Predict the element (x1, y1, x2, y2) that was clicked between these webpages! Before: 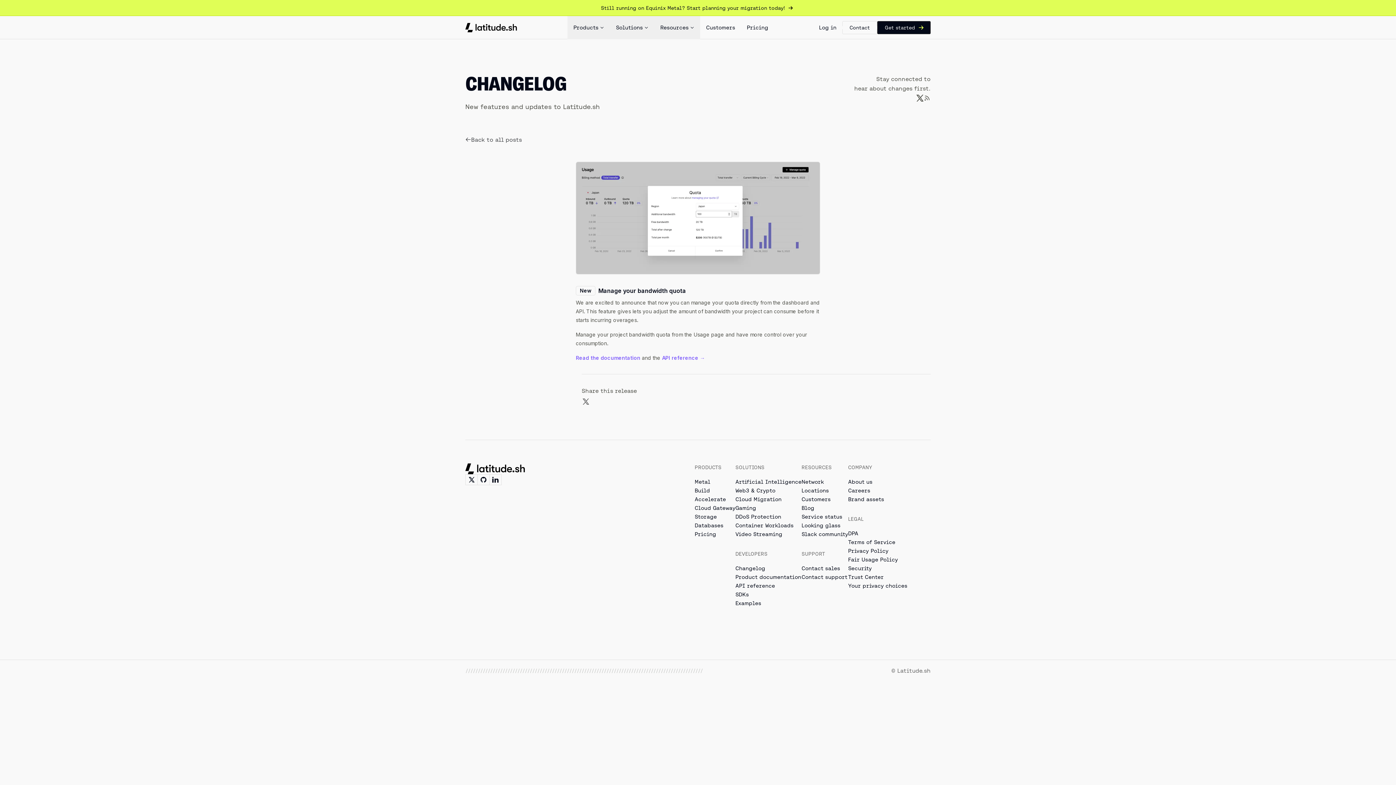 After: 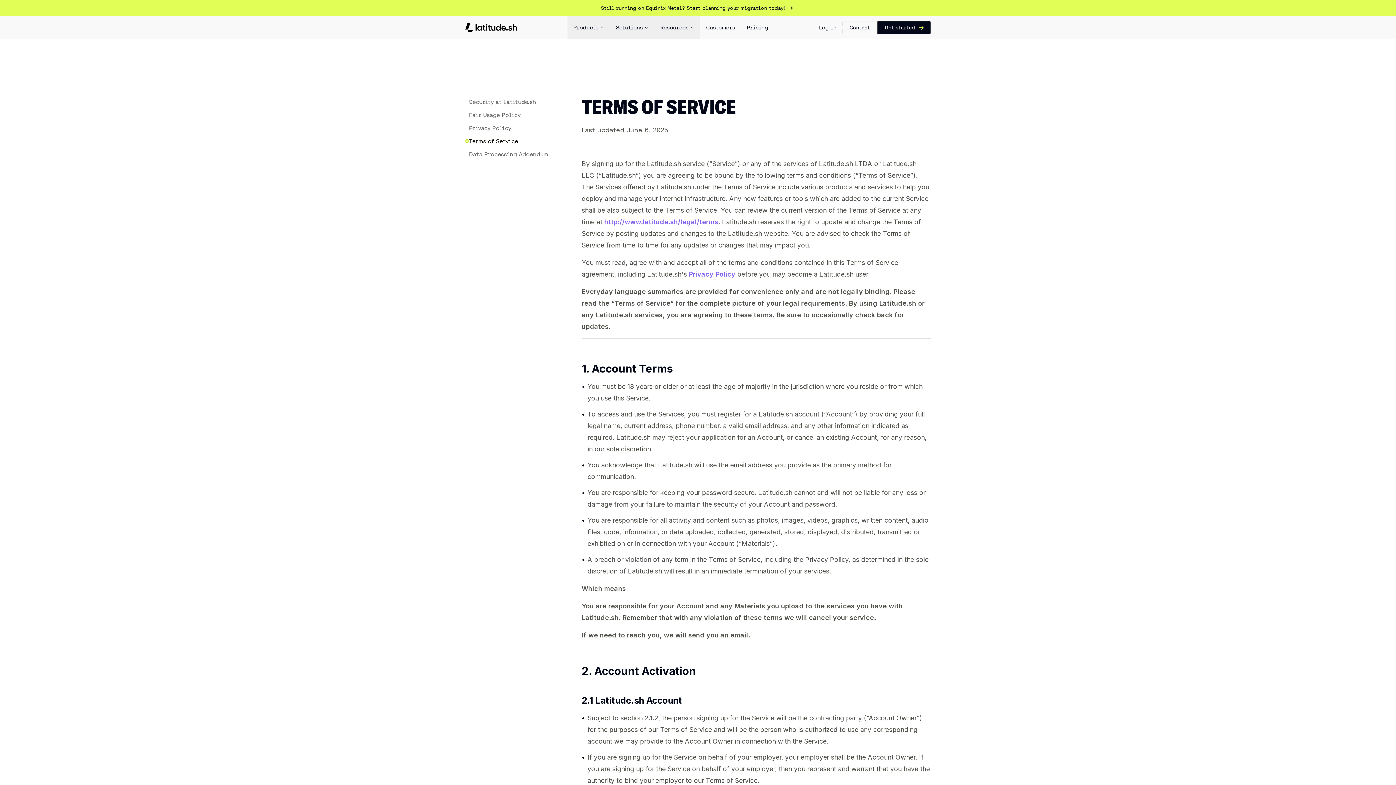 Action: bbox: (848, 539, 895, 545) label: Terms of Service